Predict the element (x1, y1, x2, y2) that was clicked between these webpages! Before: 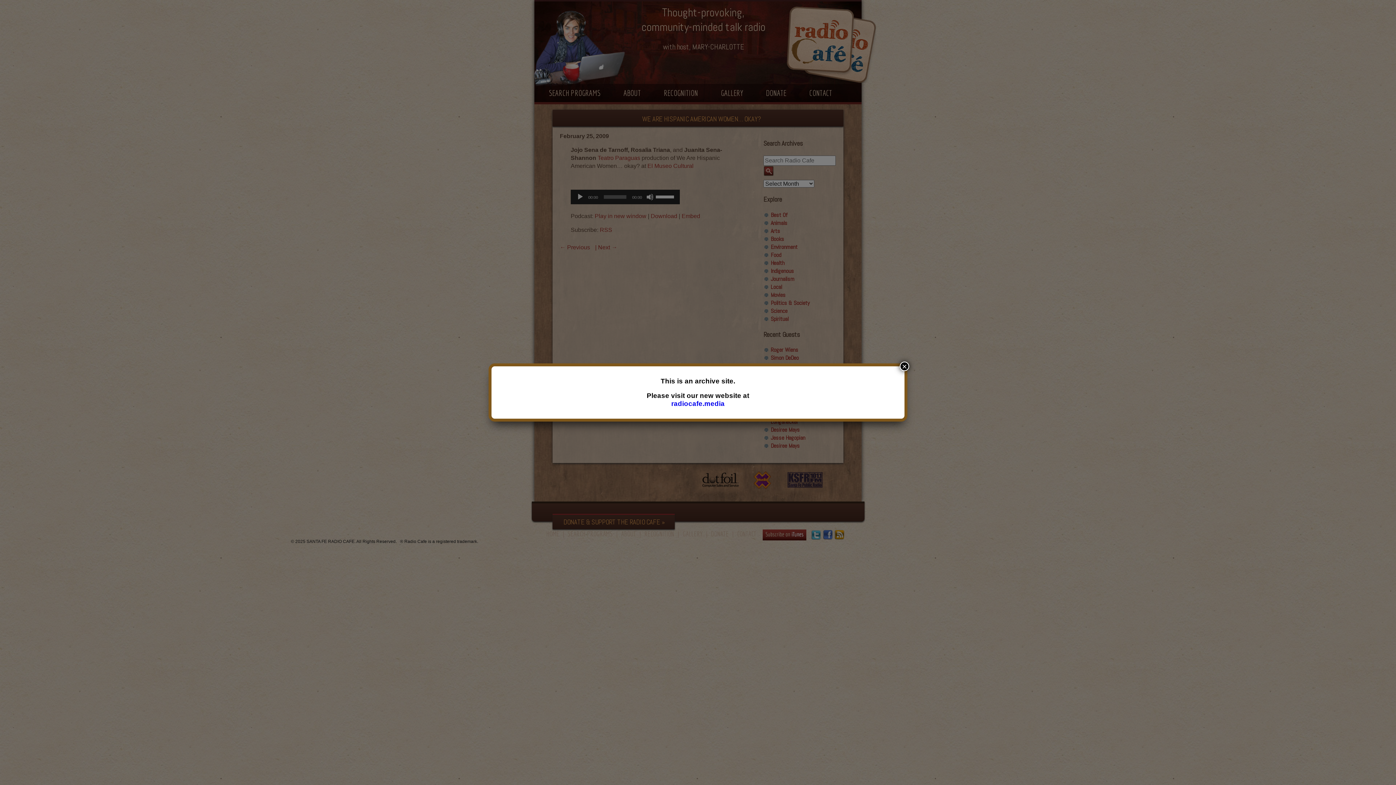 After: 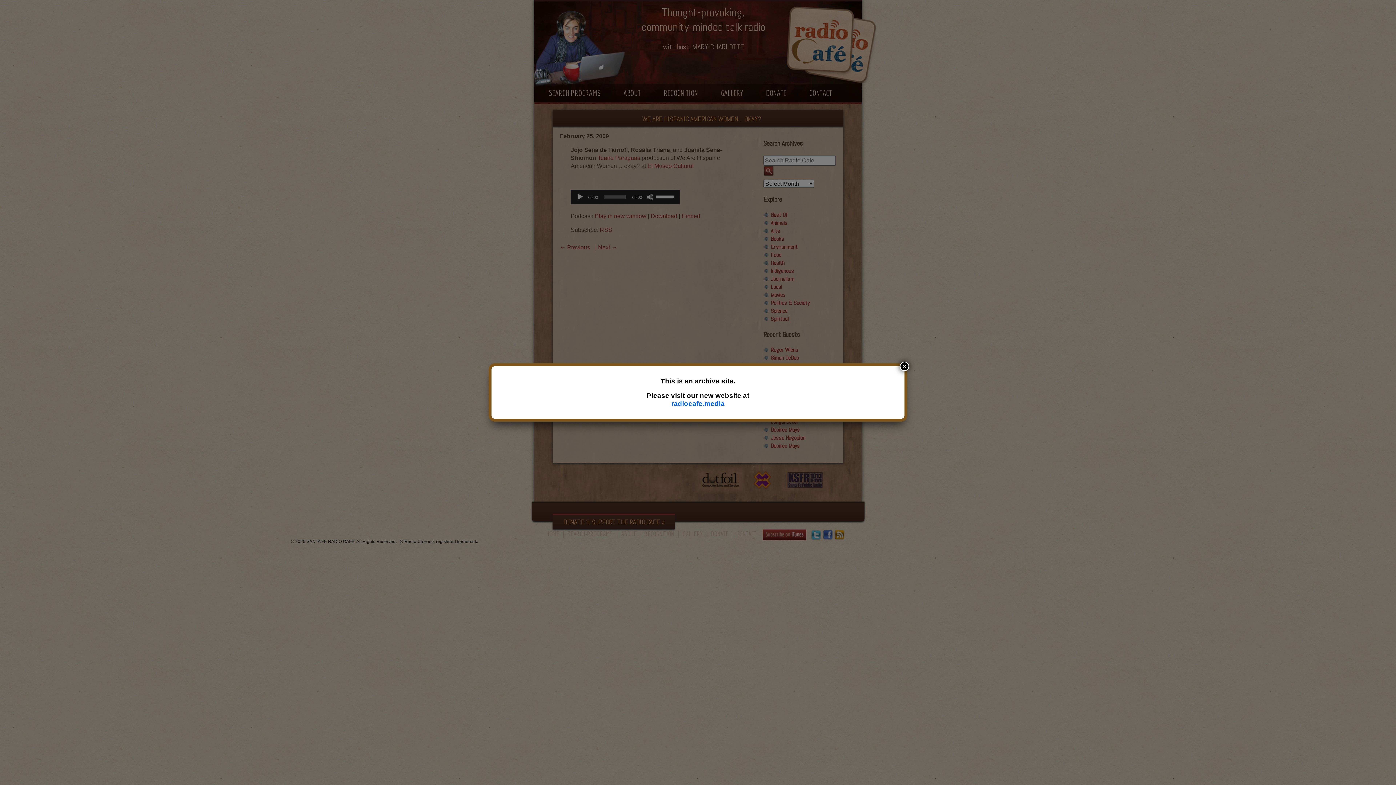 Action: label: radiocafe.media bbox: (671, 400, 724, 407)